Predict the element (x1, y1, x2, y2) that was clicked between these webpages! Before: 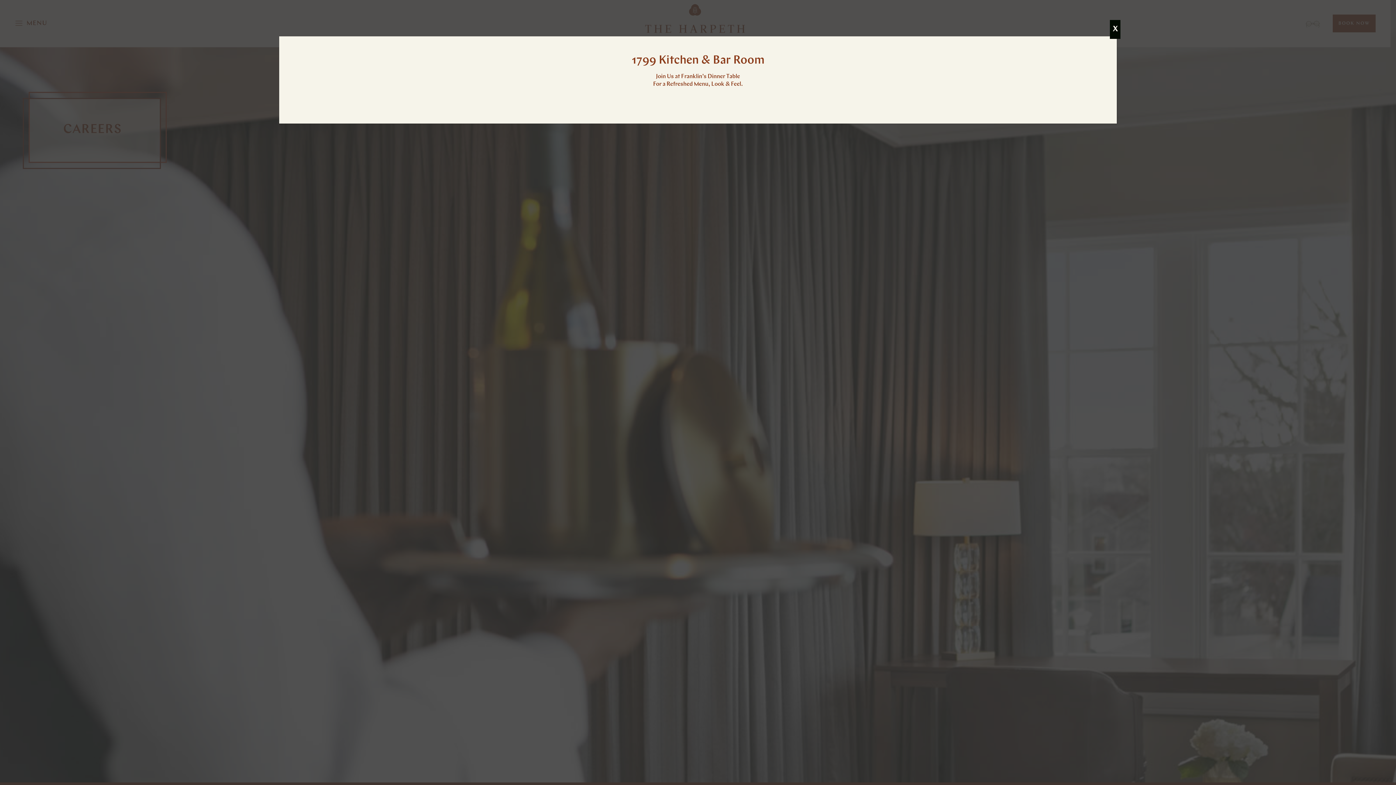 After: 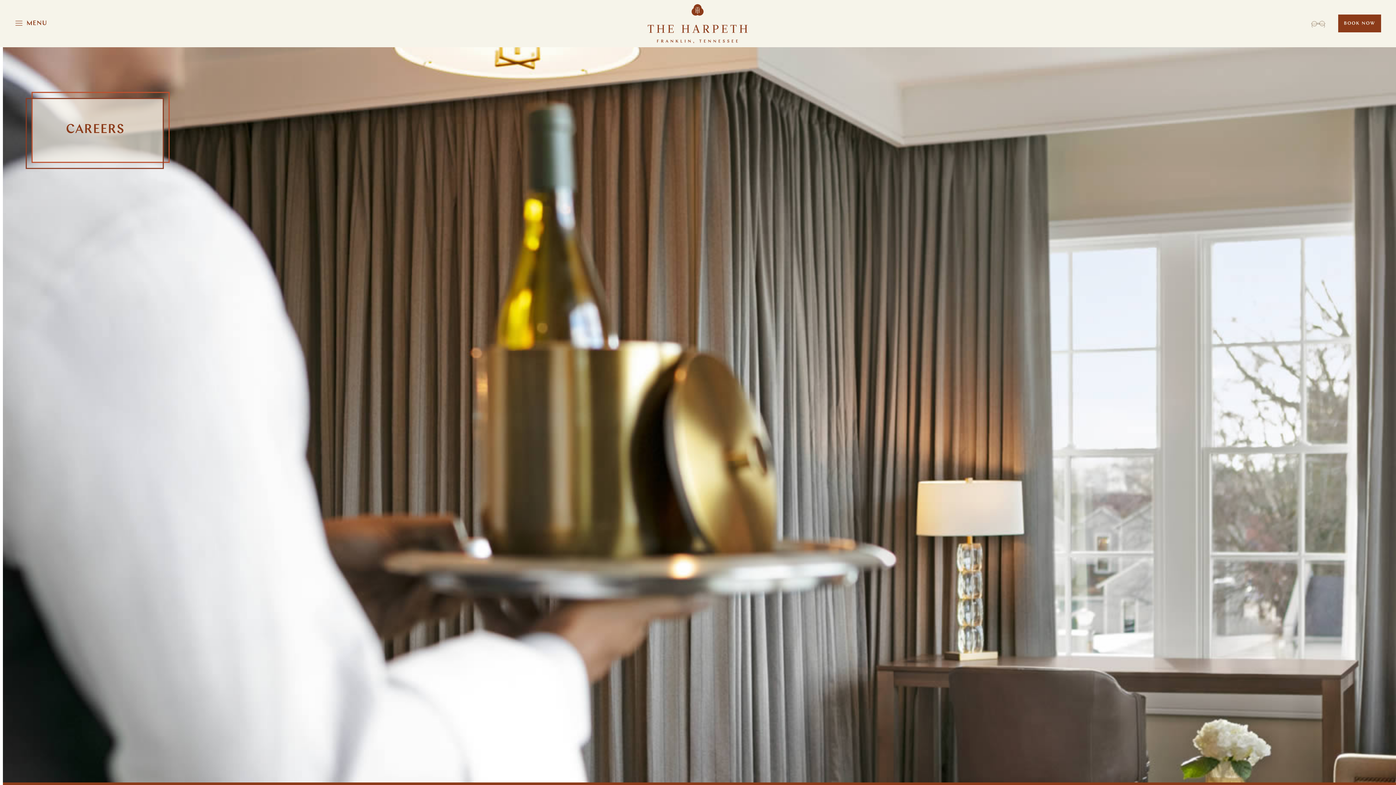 Action: label: Close bbox: (1110, 20, 1120, 38)